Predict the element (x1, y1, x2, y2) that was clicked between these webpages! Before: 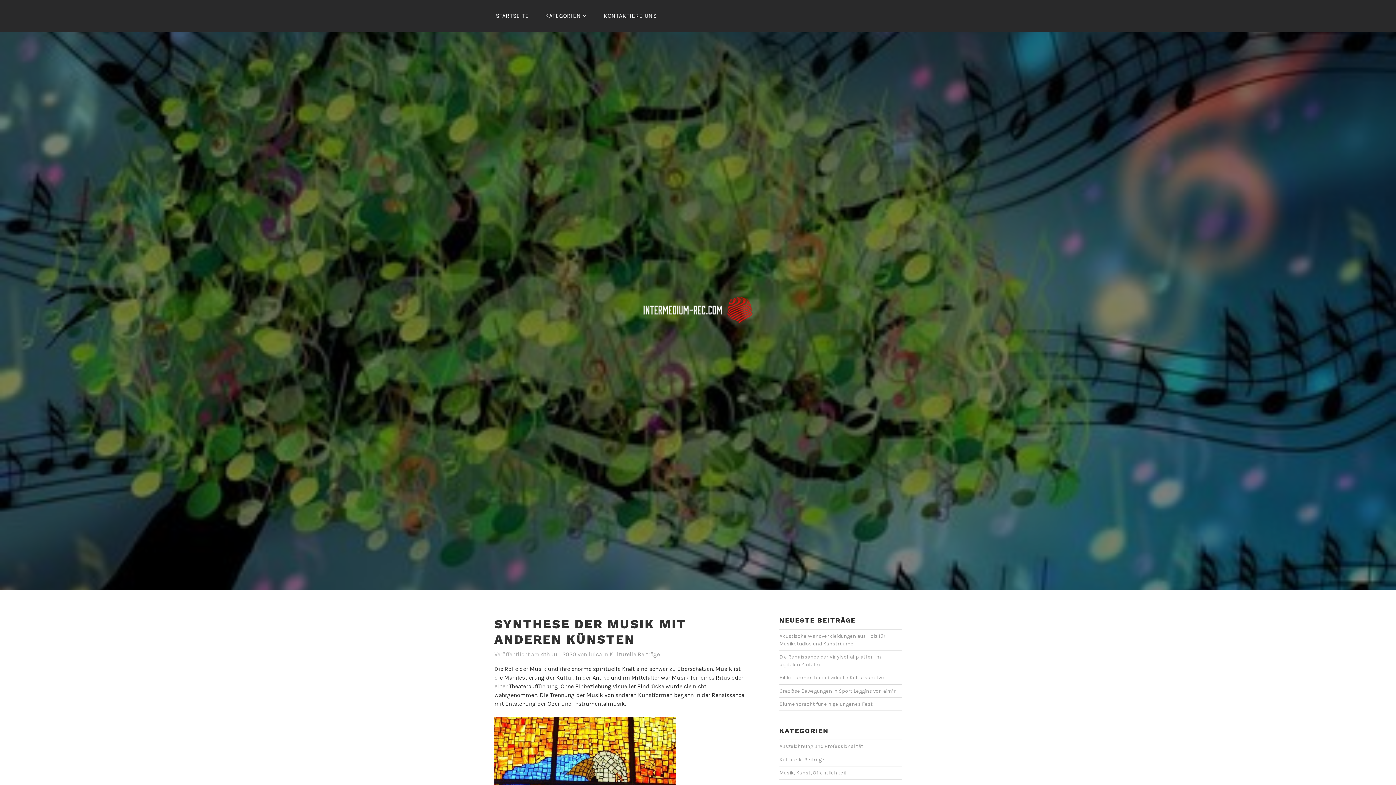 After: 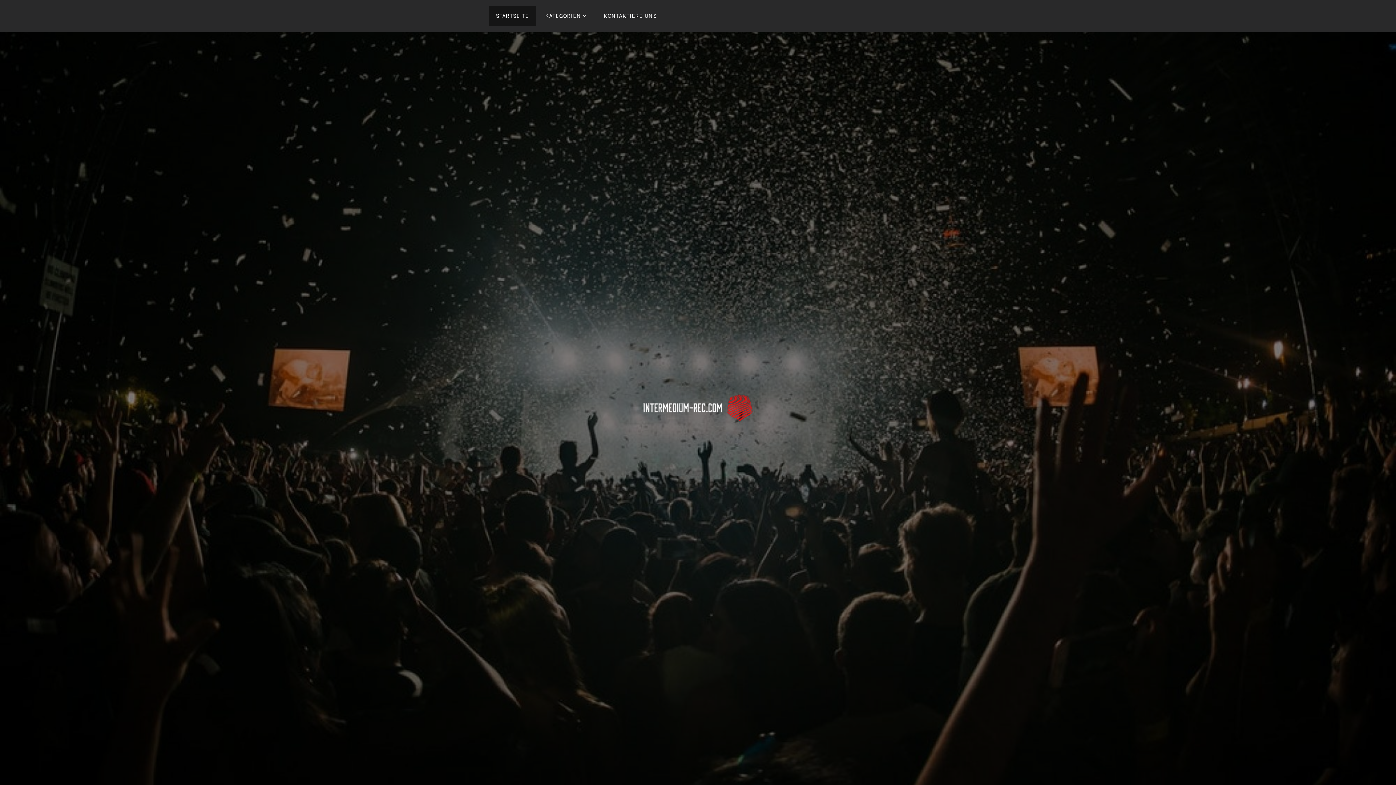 Action: bbox: (643, 318, 752, 324)